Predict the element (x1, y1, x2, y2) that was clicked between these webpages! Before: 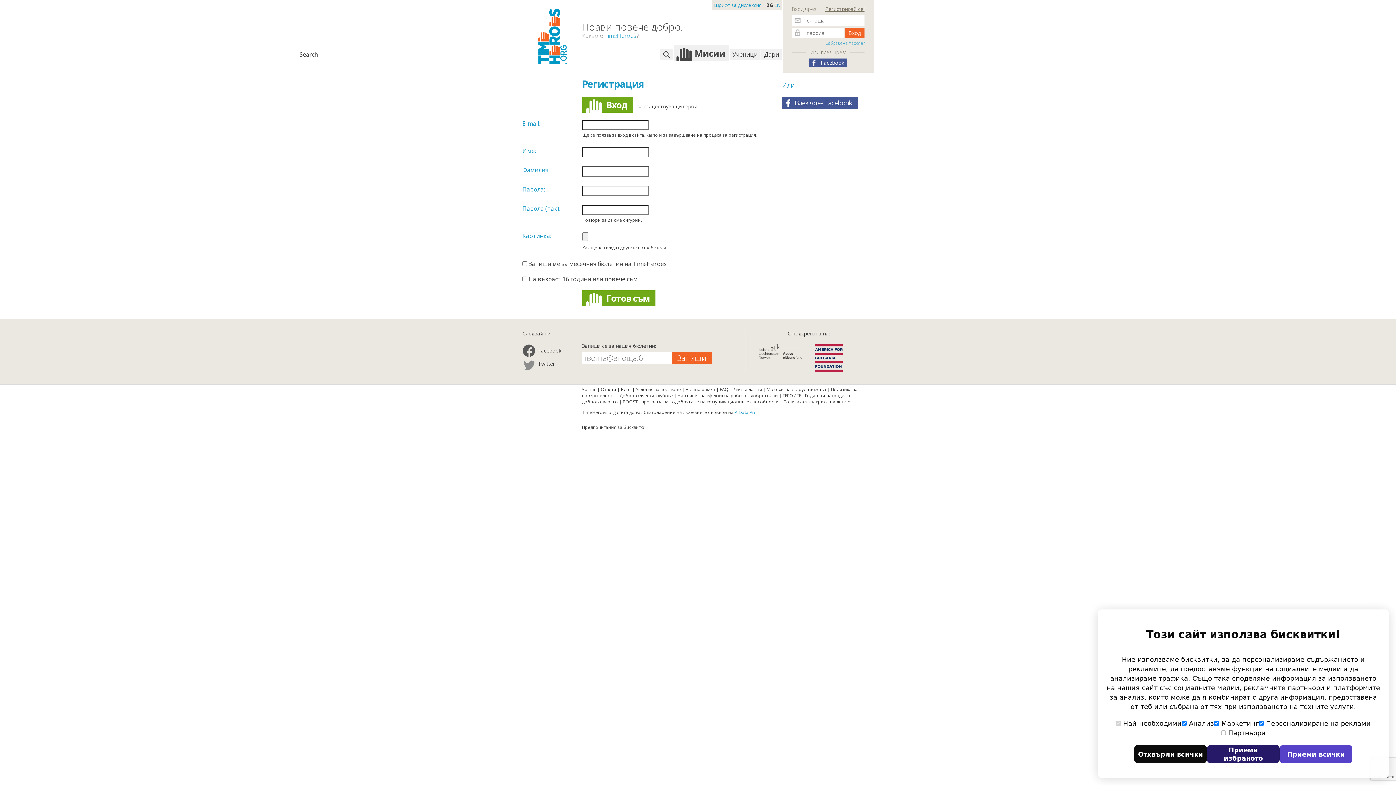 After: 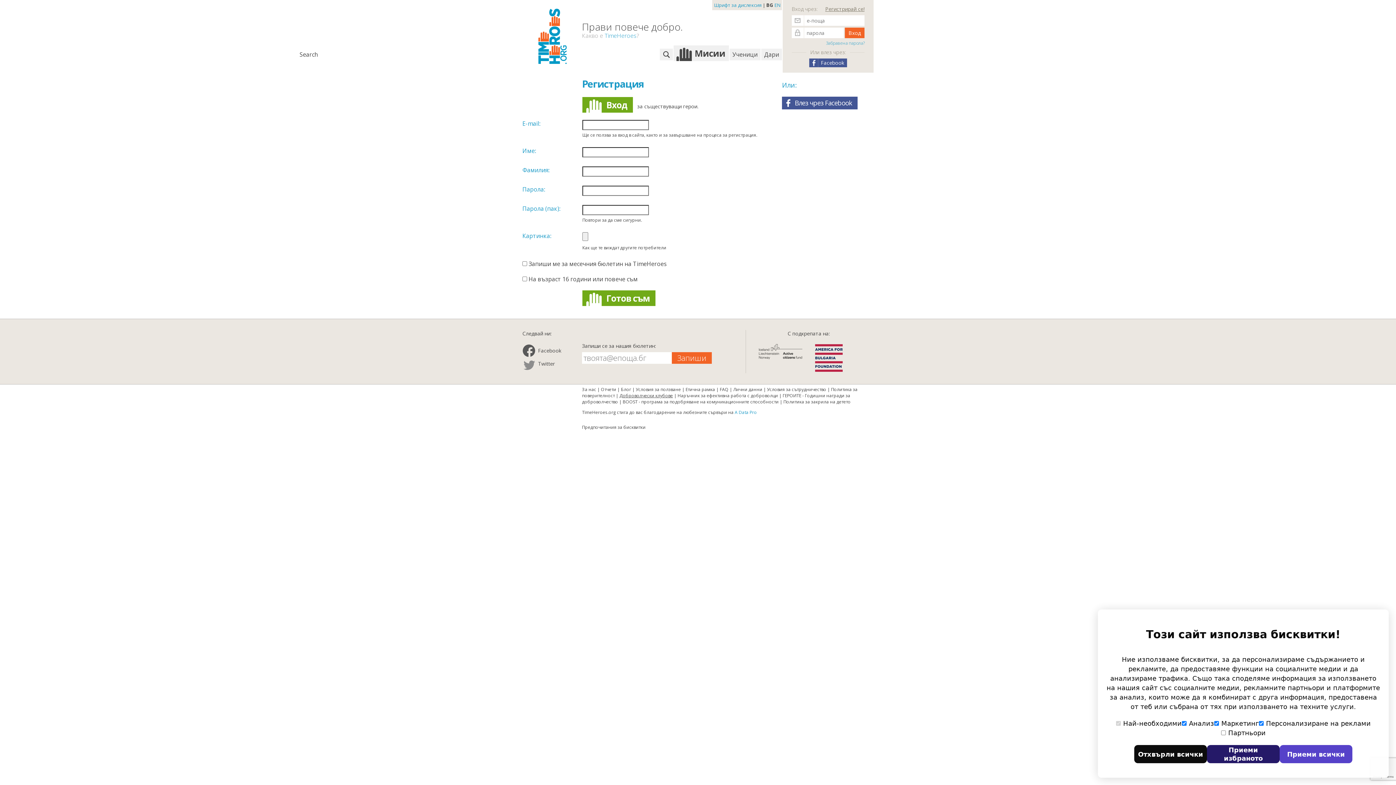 Action: label: Доброволчески клубове bbox: (619, 392, 673, 398)